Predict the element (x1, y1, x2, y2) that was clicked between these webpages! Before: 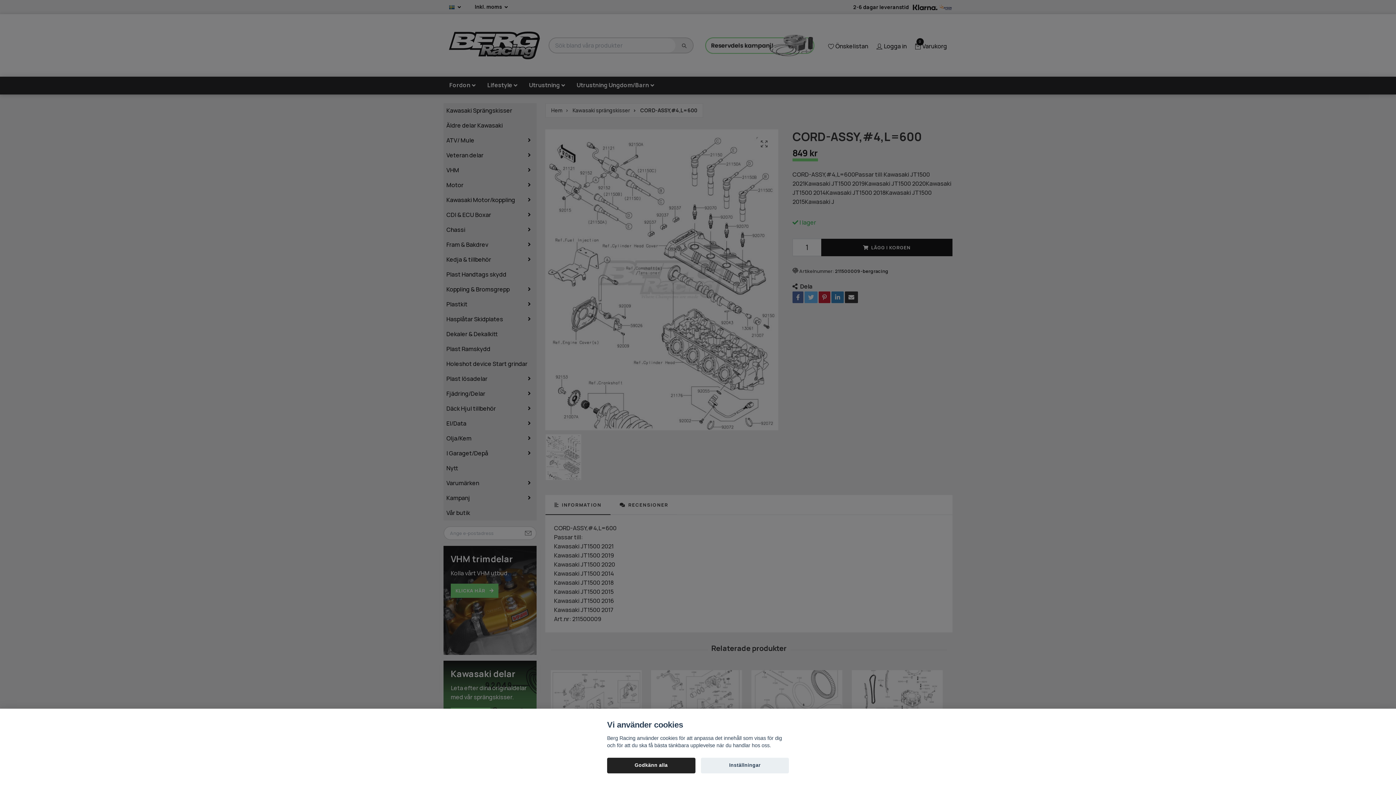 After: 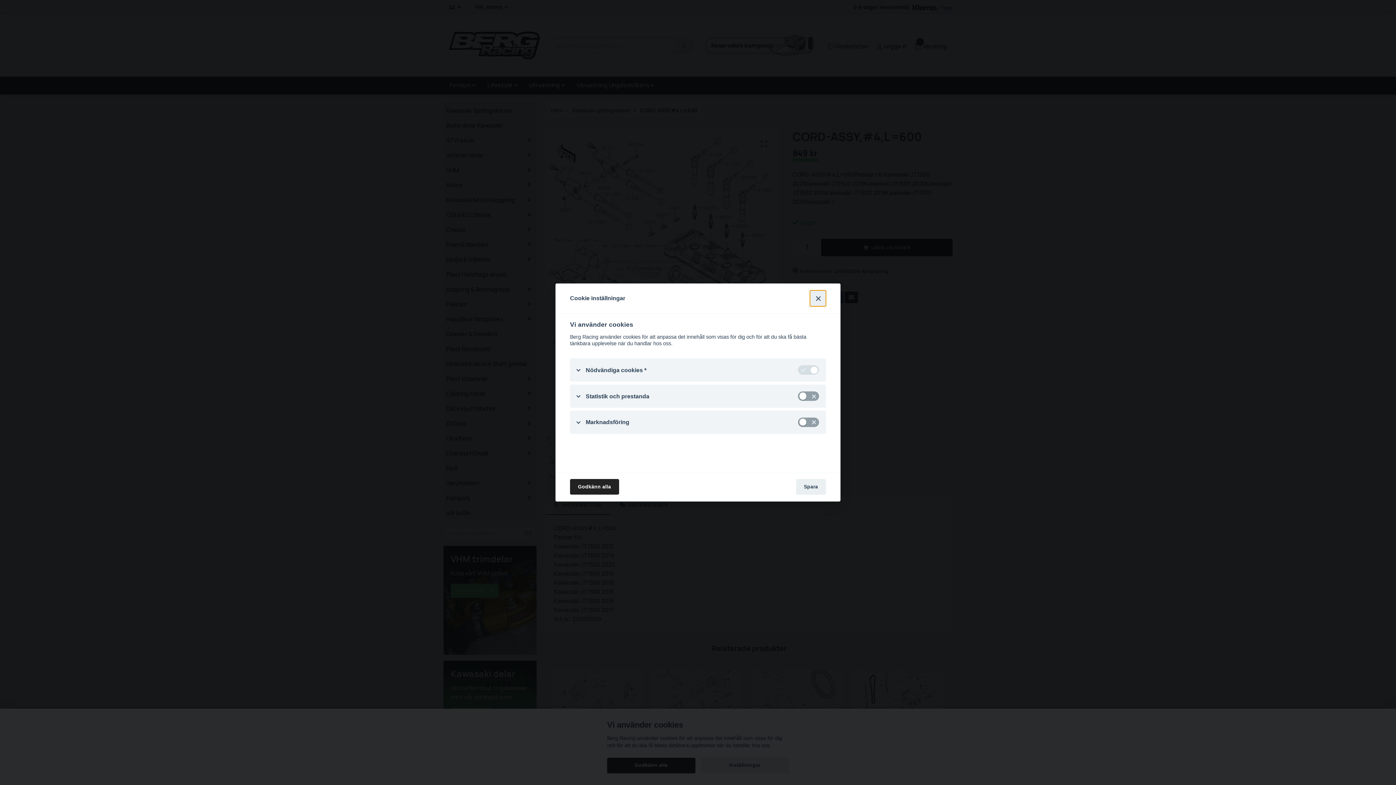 Action: label: Inställningar bbox: (700, 758, 789, 773)